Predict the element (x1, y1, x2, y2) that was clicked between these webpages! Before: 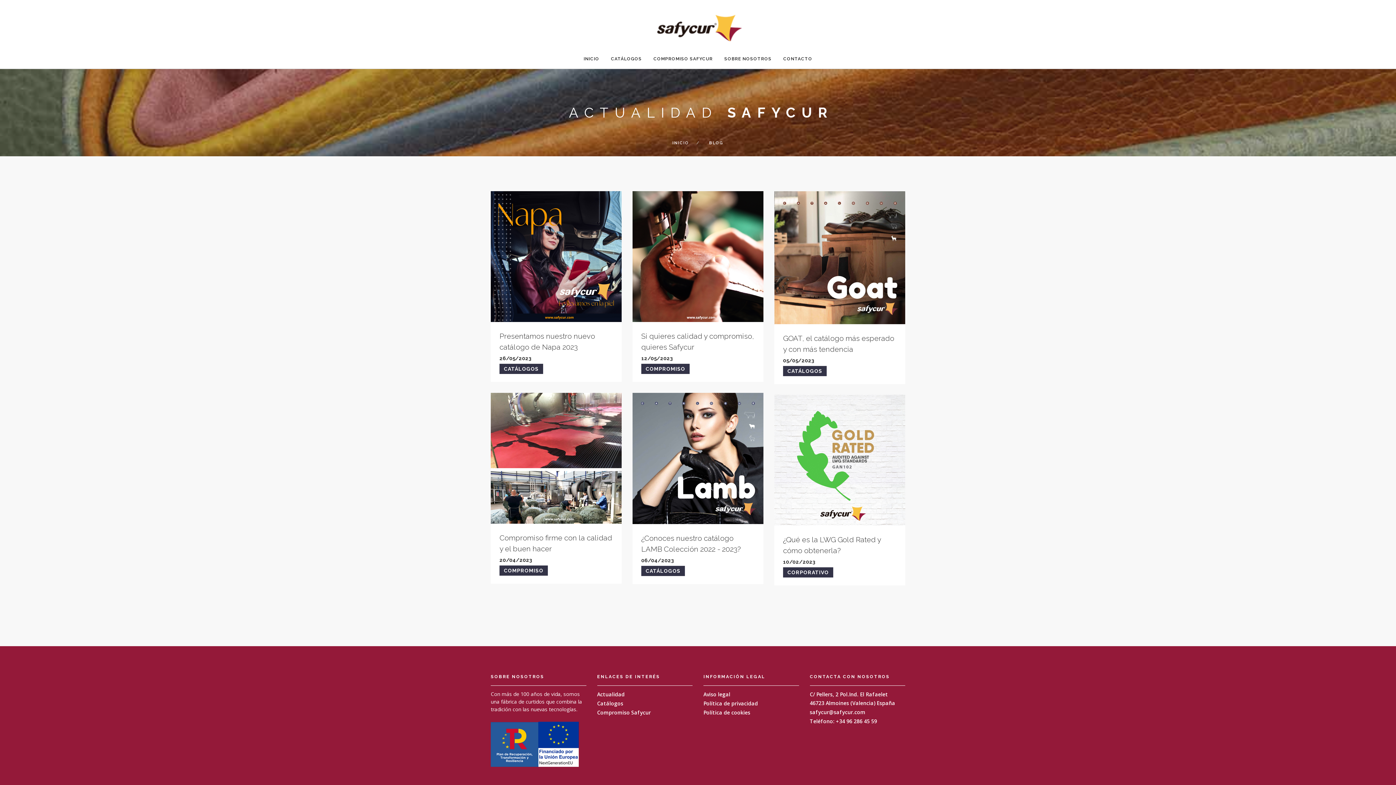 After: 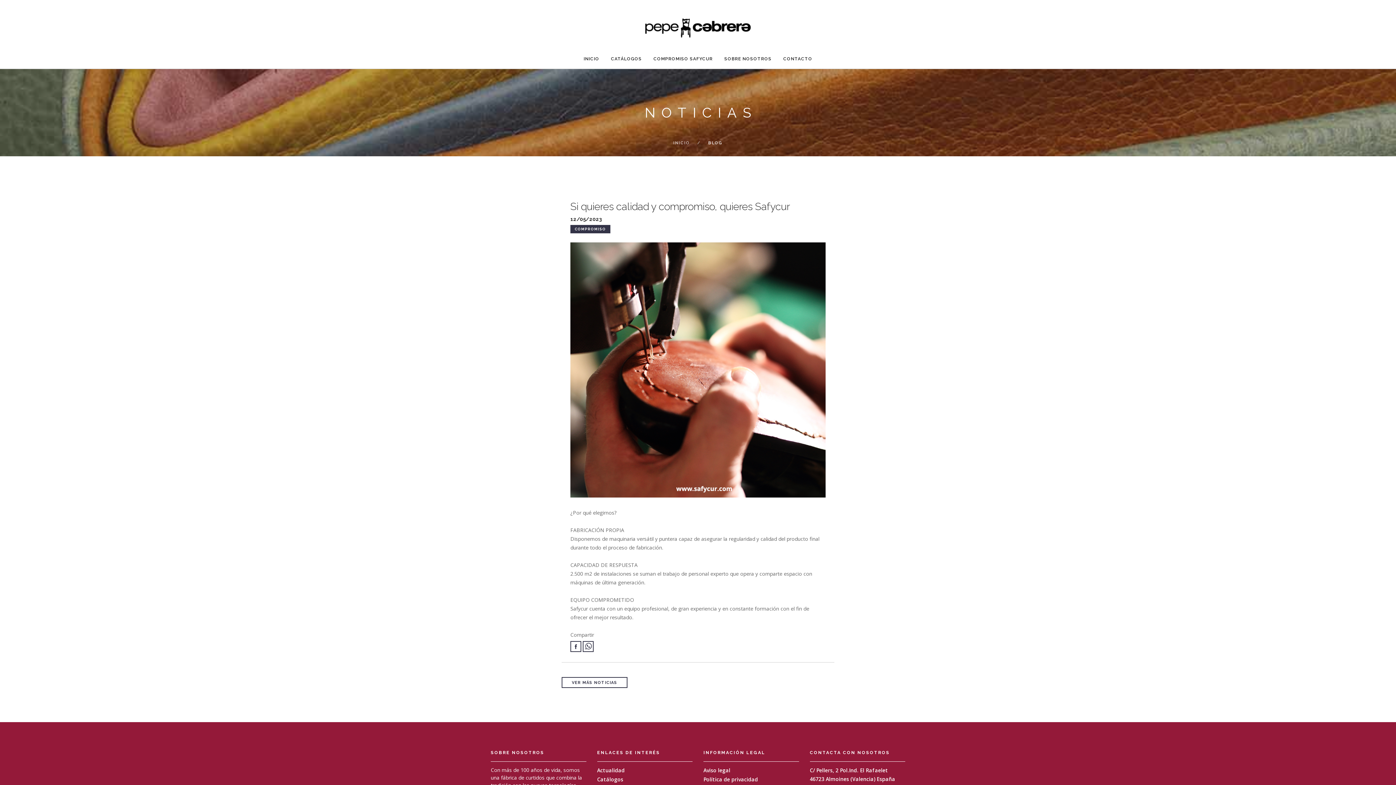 Action: bbox: (632, 252, 763, 259) label: Si quieres calidad y compromiso, quieres Safycur